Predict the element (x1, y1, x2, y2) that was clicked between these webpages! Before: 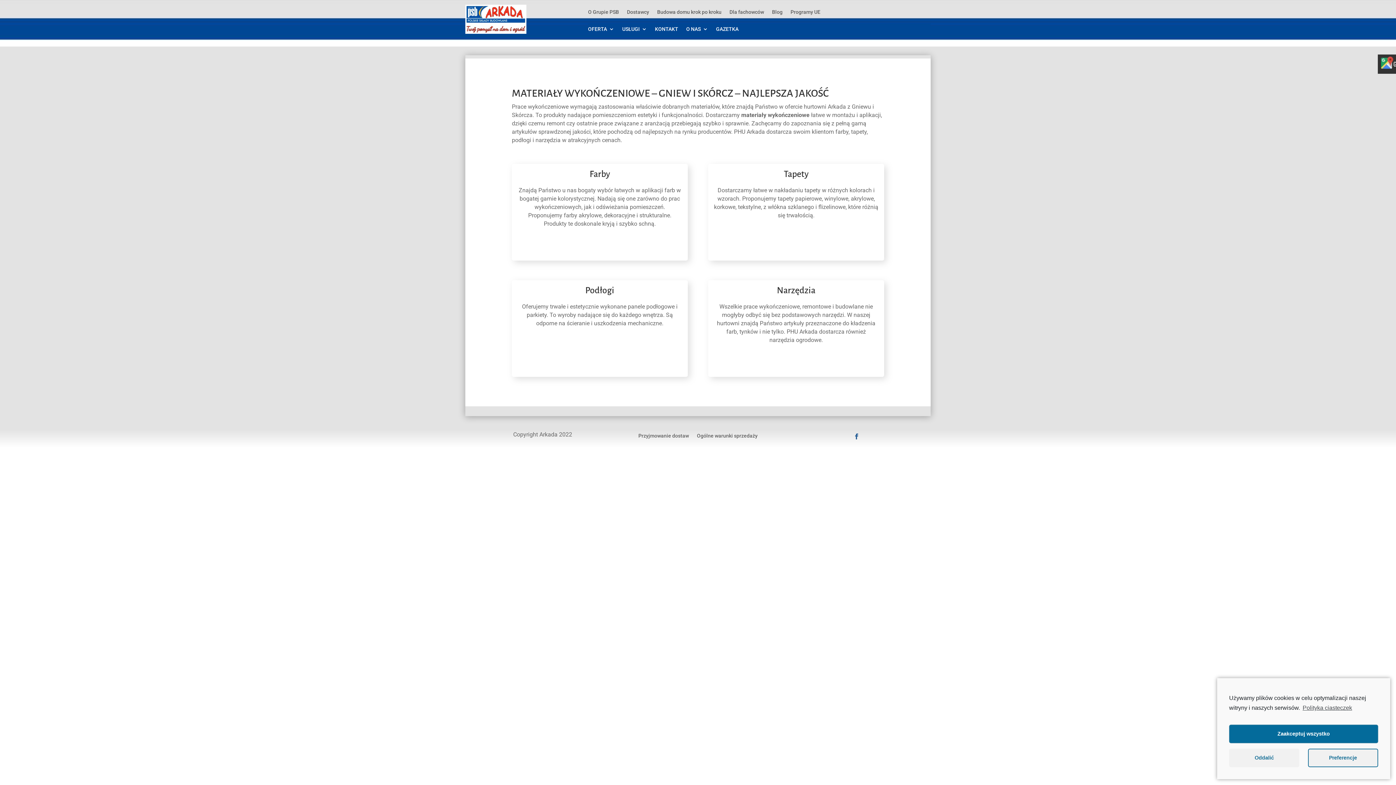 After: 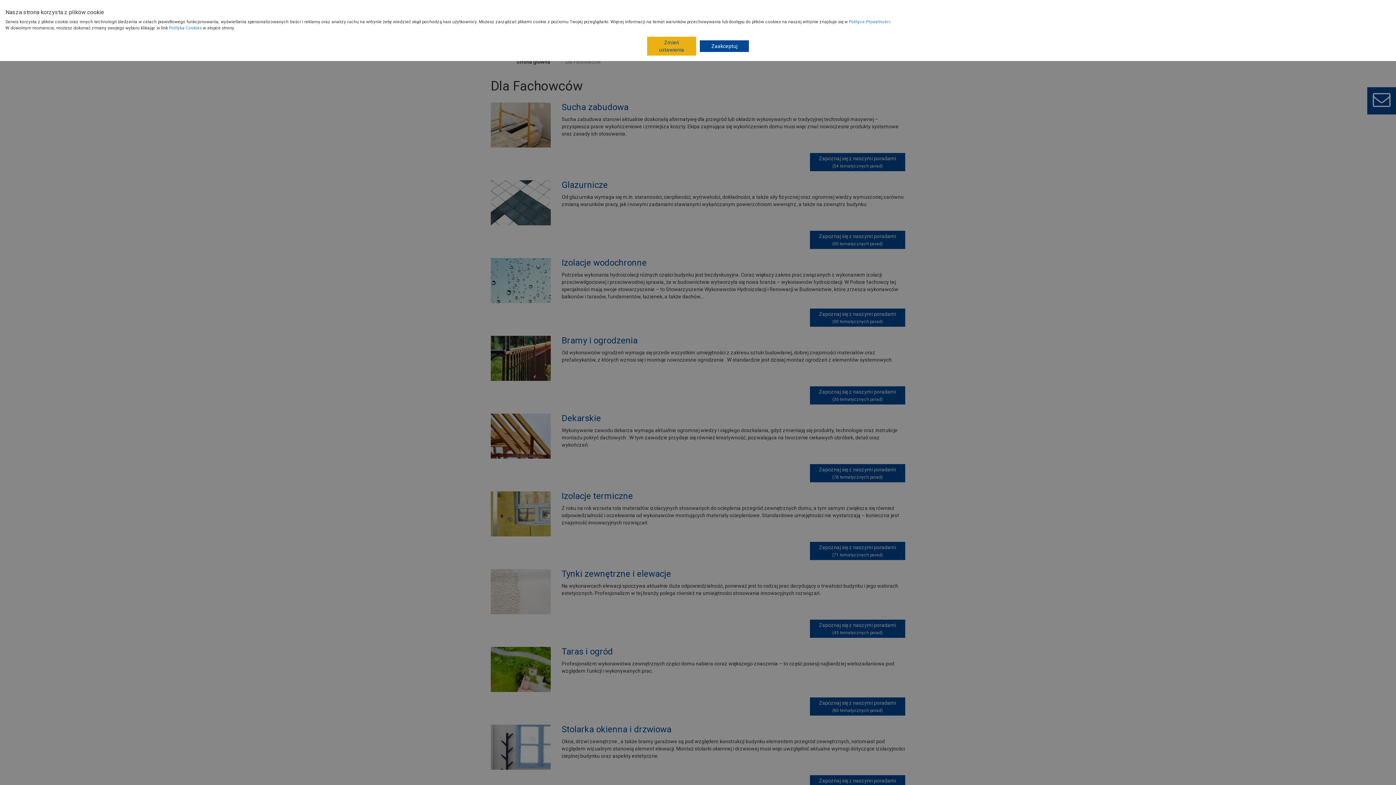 Action: label: Dla fachowców bbox: (729, 9, 764, 17)